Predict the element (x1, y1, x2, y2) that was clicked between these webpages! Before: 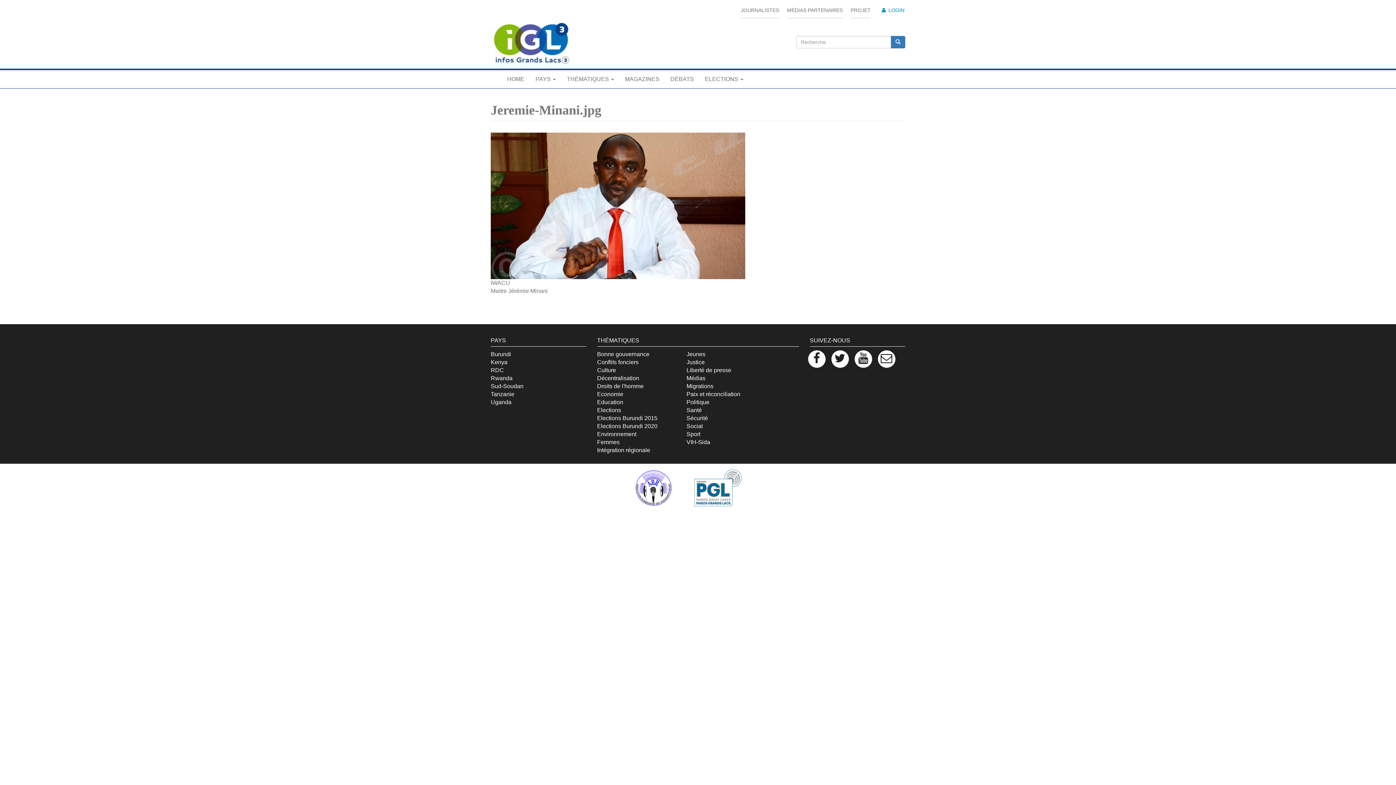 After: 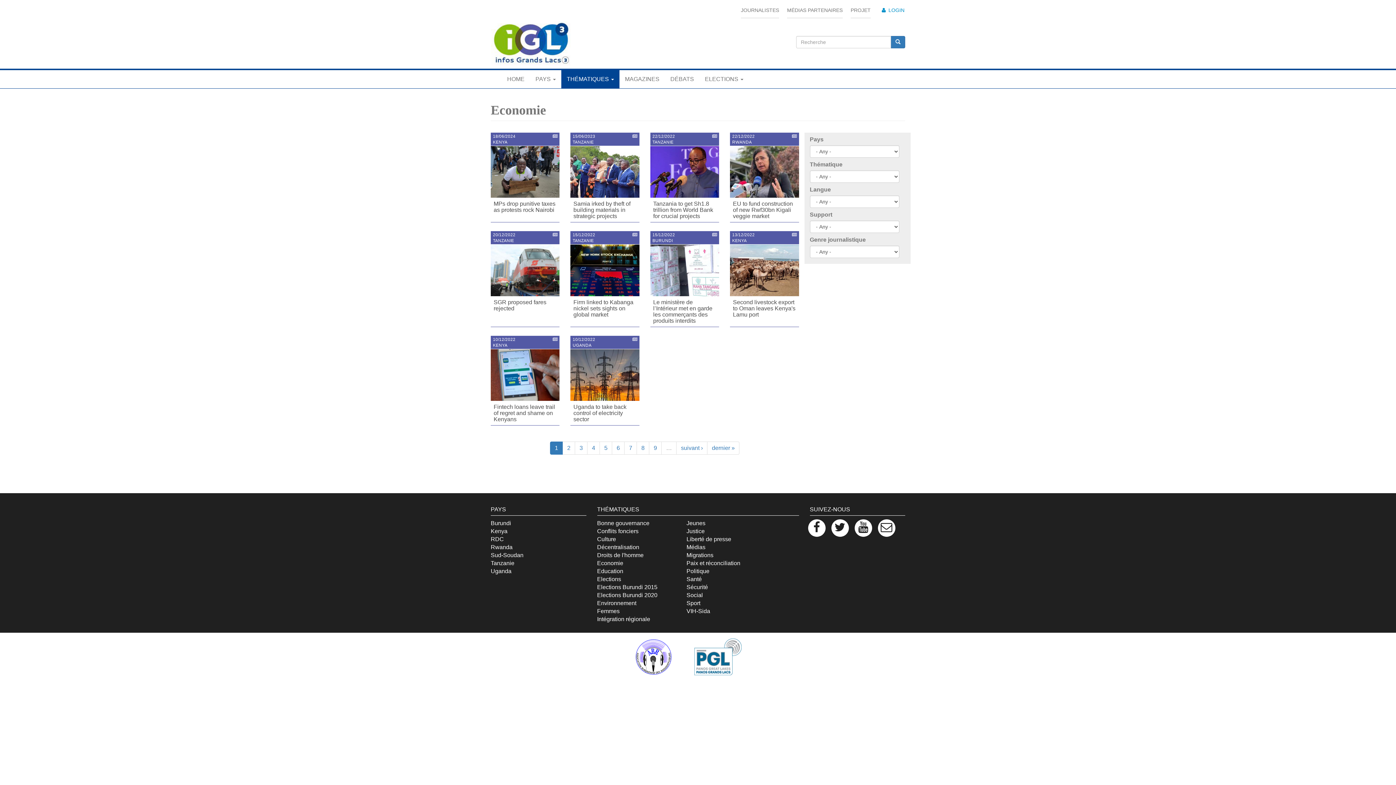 Action: label: Economie bbox: (597, 391, 623, 397)